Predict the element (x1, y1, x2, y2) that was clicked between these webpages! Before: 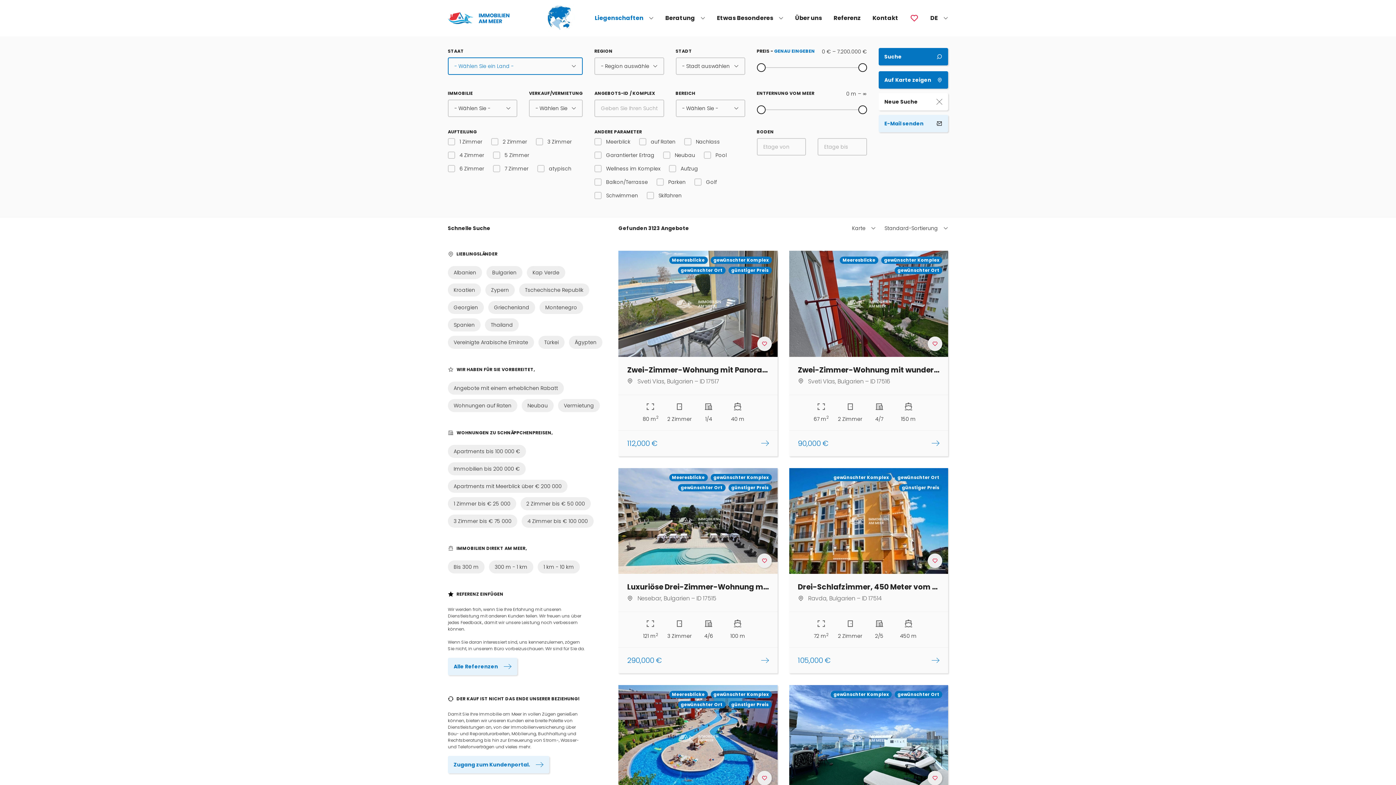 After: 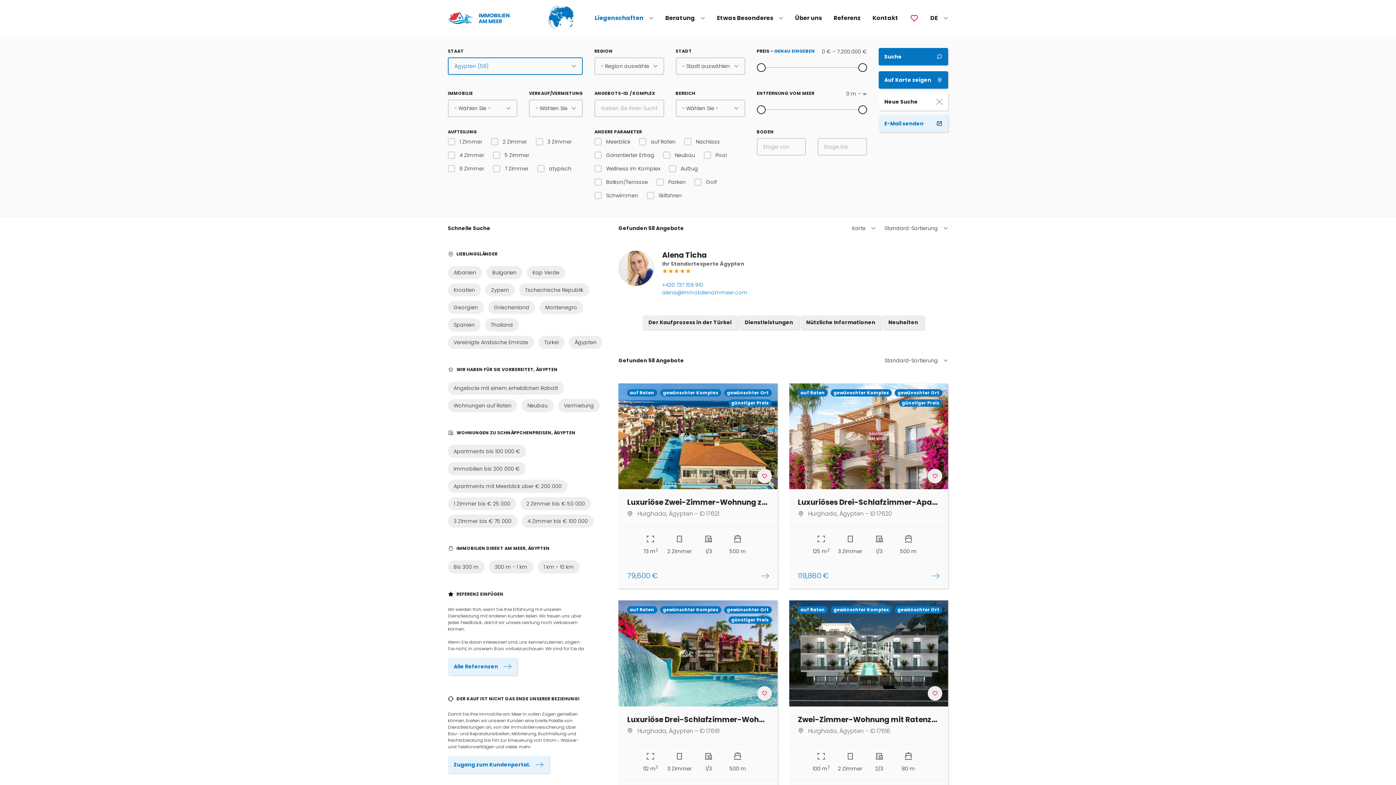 Action: bbox: (569, 336, 602, 349) label: Ägypten